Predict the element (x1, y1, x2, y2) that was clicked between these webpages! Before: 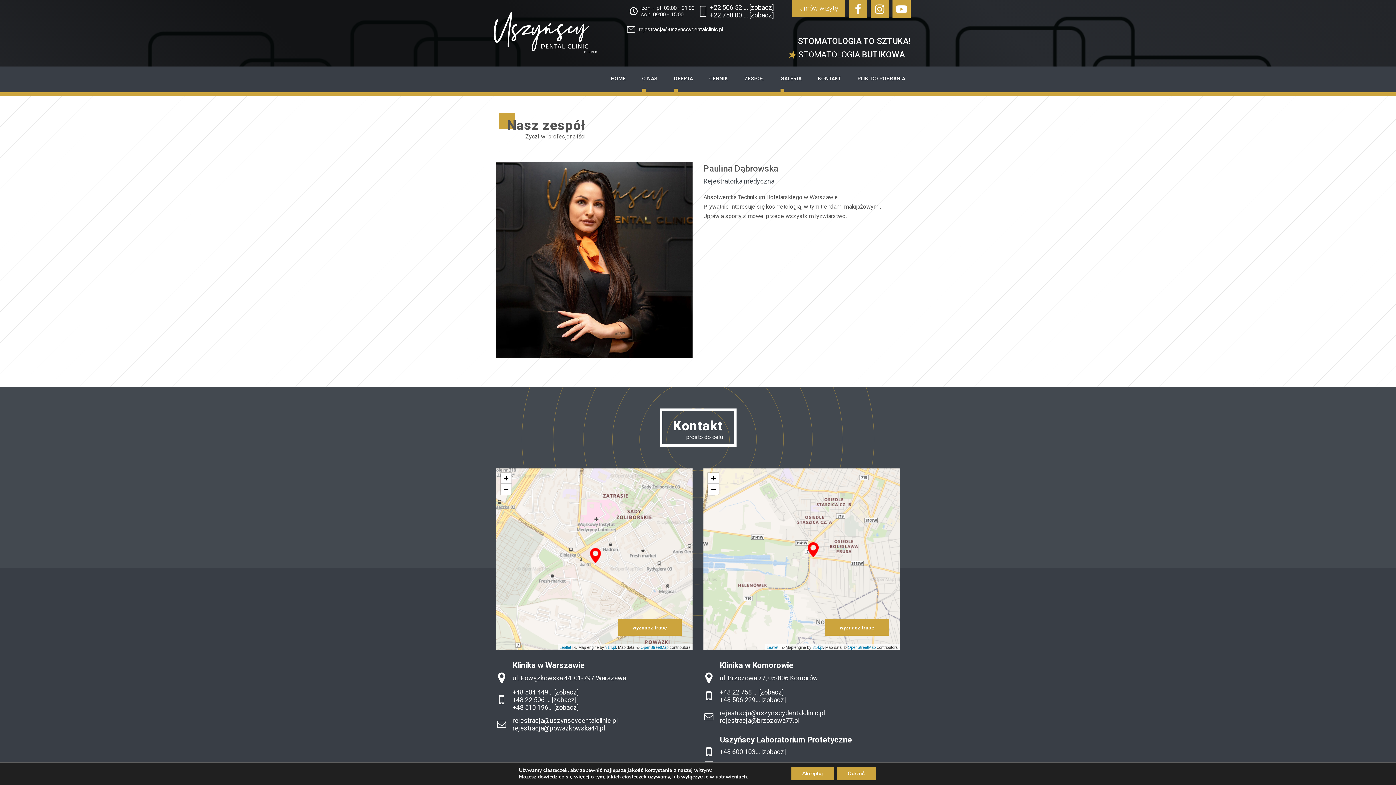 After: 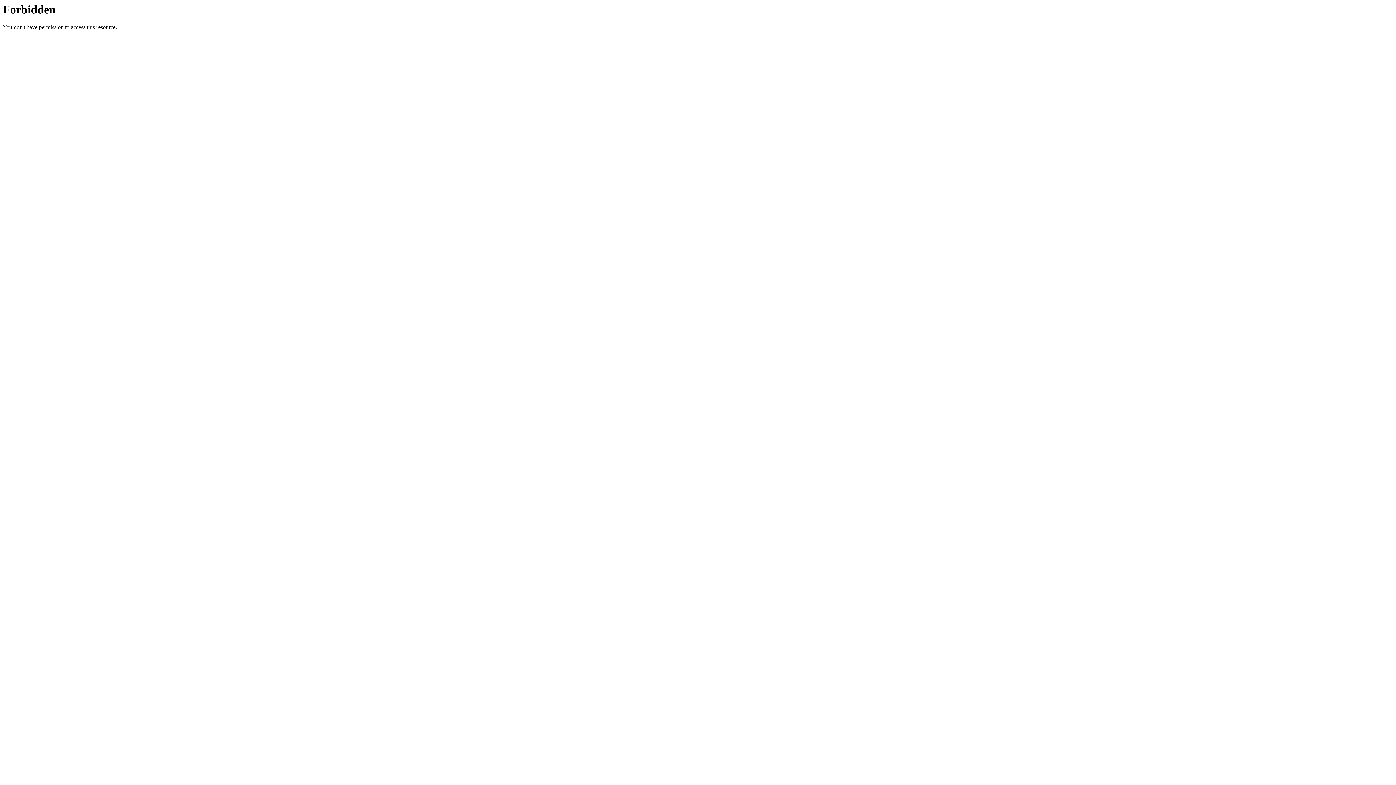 Action: bbox: (812, 645, 823, 649) label: 314.pl